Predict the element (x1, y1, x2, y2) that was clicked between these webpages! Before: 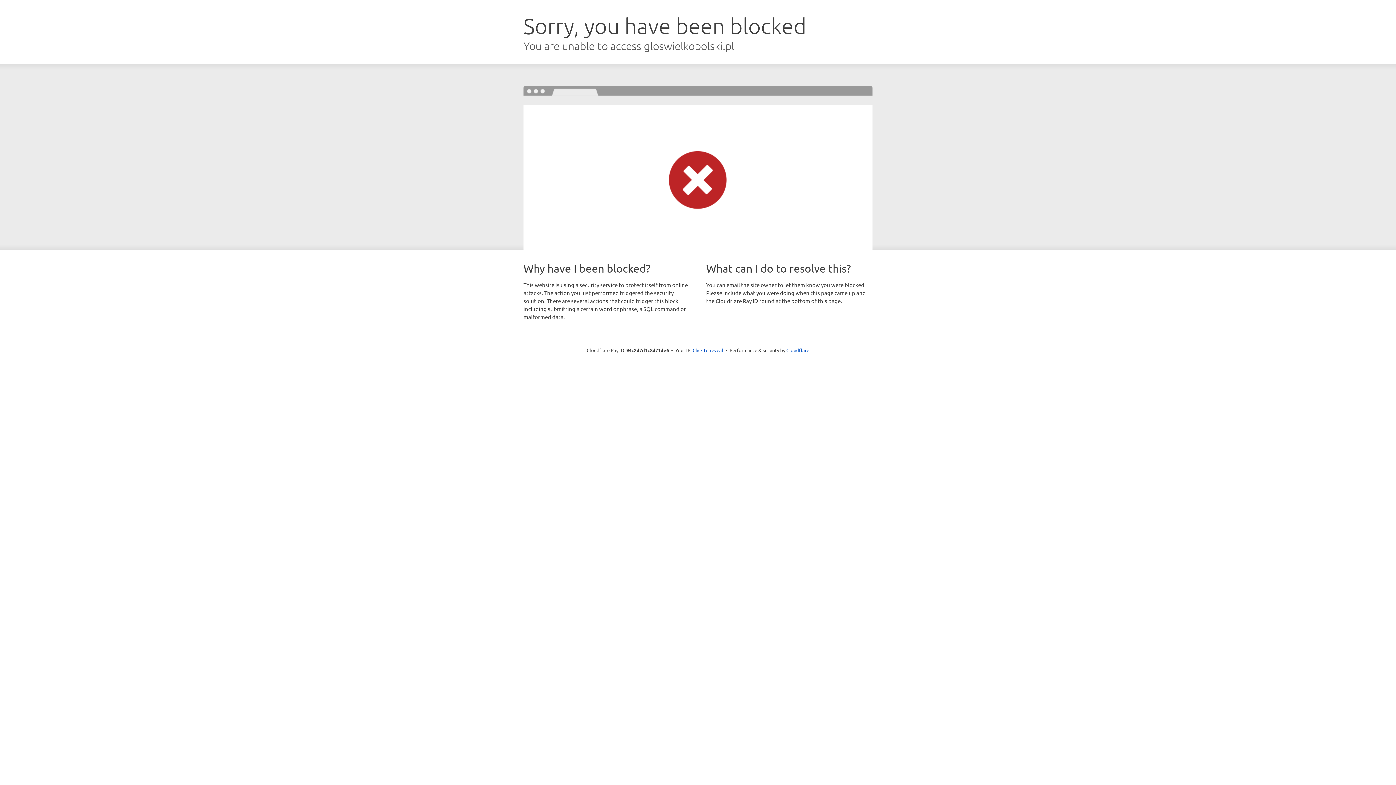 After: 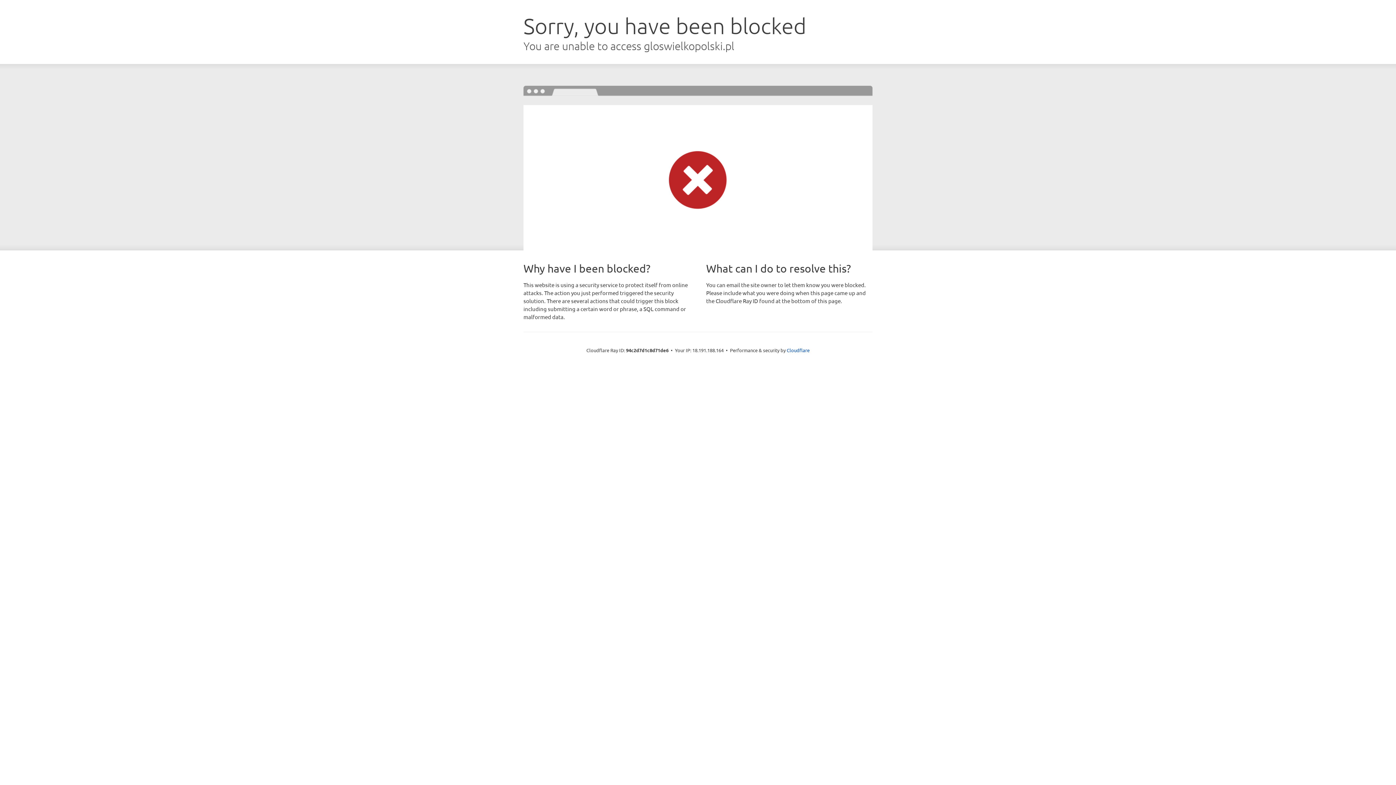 Action: bbox: (692, 346, 723, 353) label: Click to reveal